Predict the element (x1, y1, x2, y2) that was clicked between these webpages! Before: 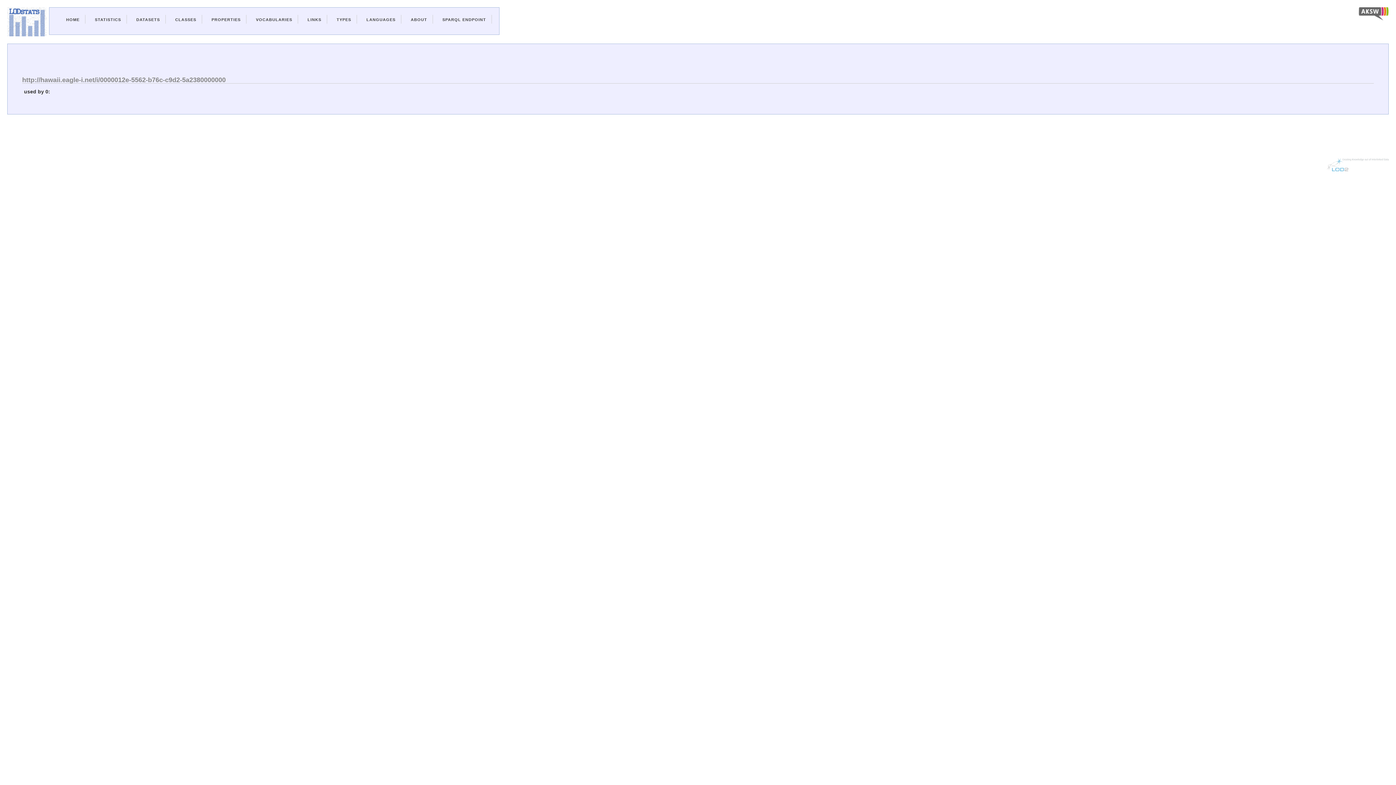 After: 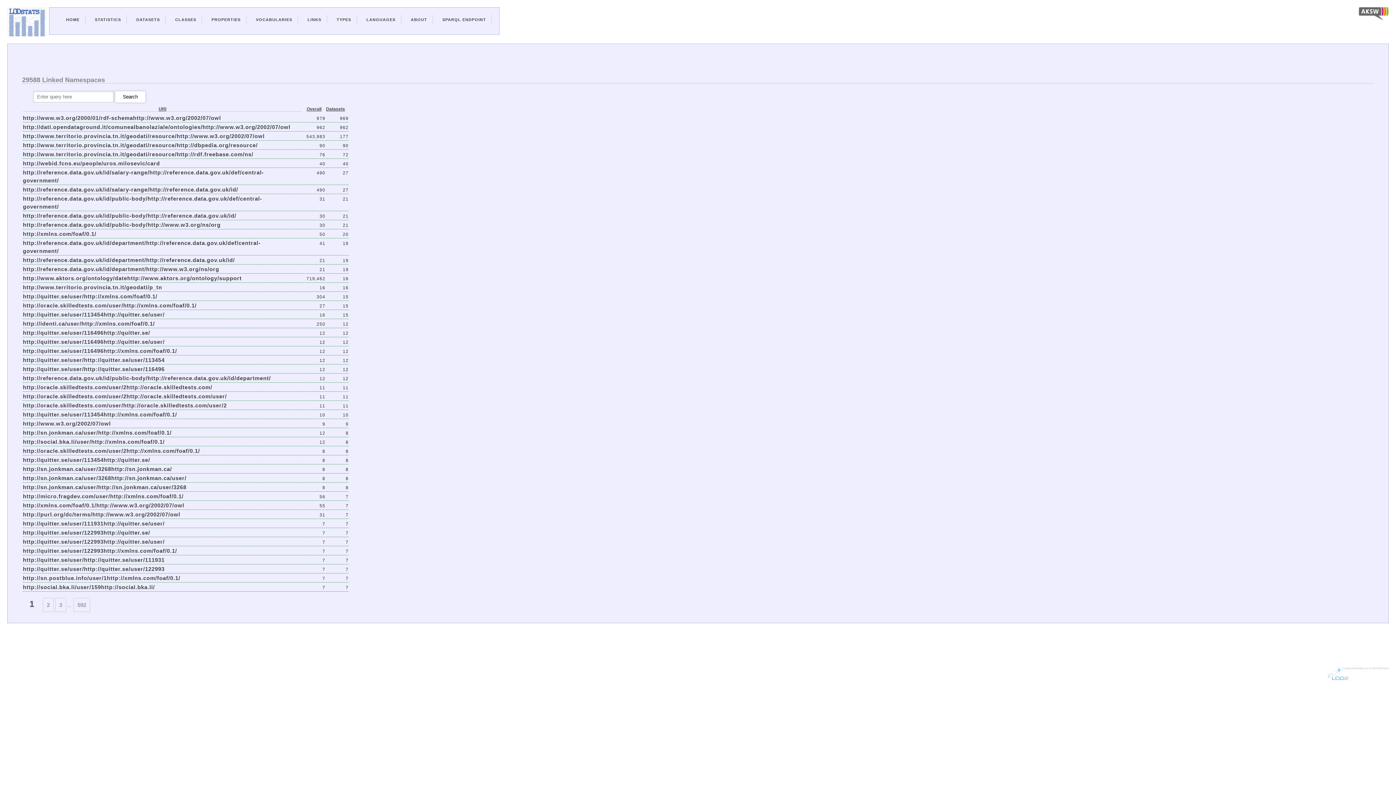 Action: label: LINKS bbox: (307, 17, 321, 21)